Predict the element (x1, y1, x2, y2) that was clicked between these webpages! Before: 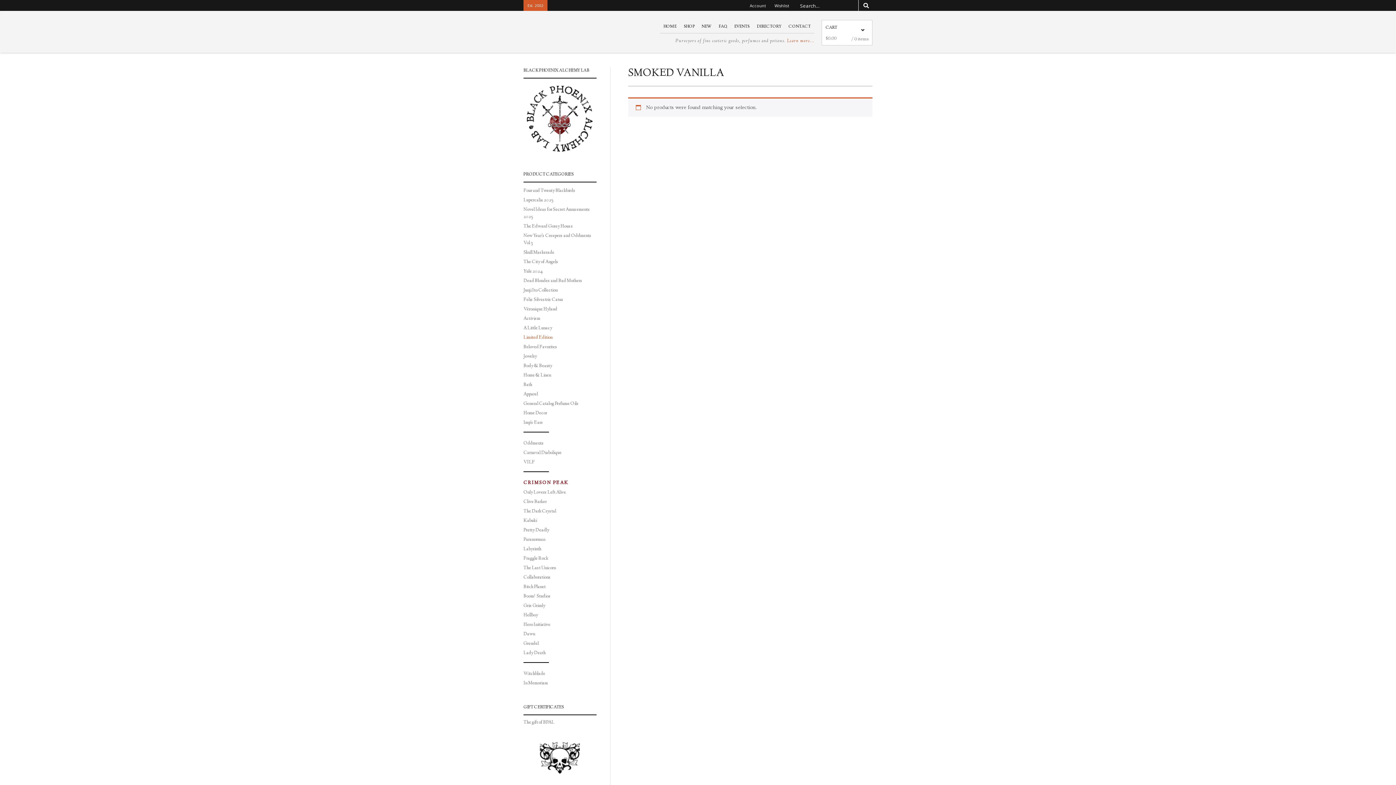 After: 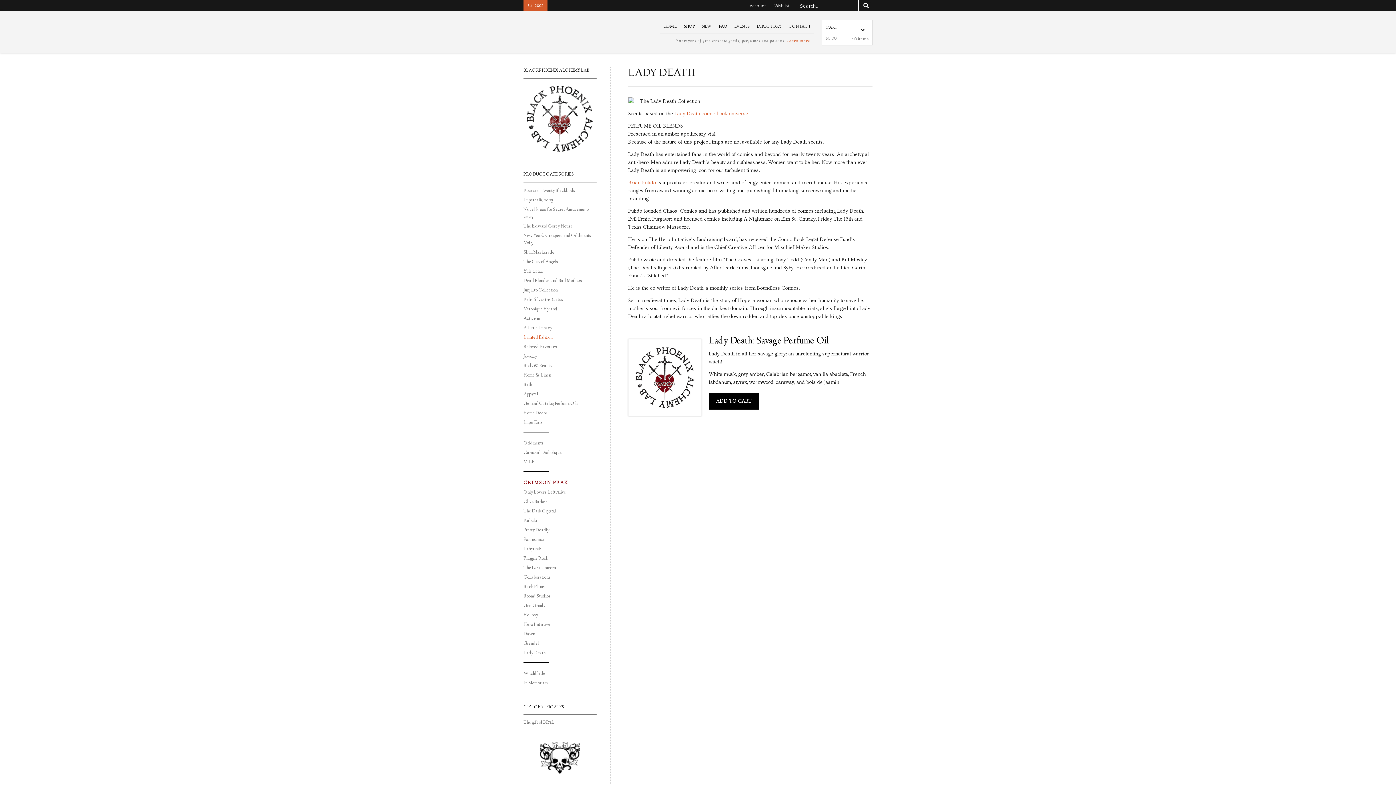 Action: label: Lady Death bbox: (523, 650, 545, 656)